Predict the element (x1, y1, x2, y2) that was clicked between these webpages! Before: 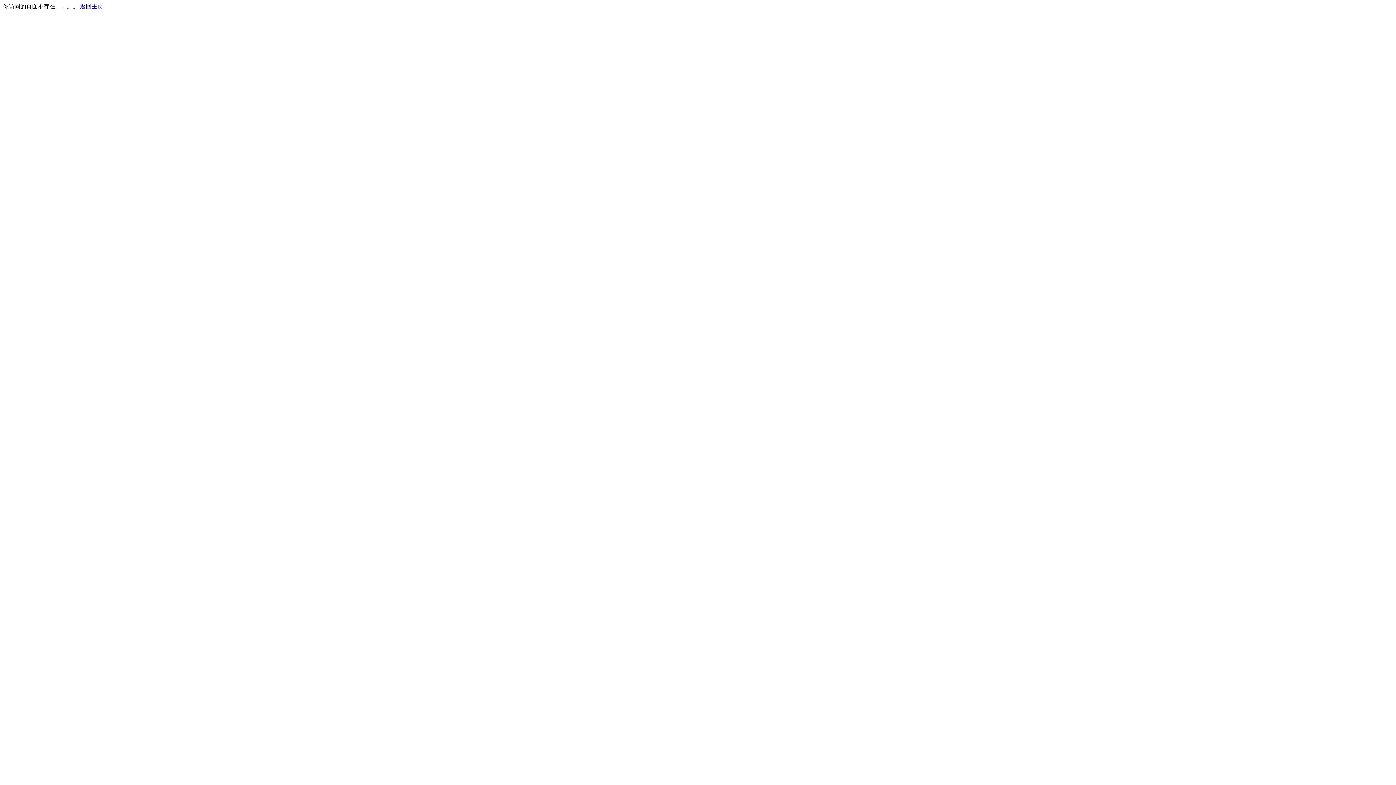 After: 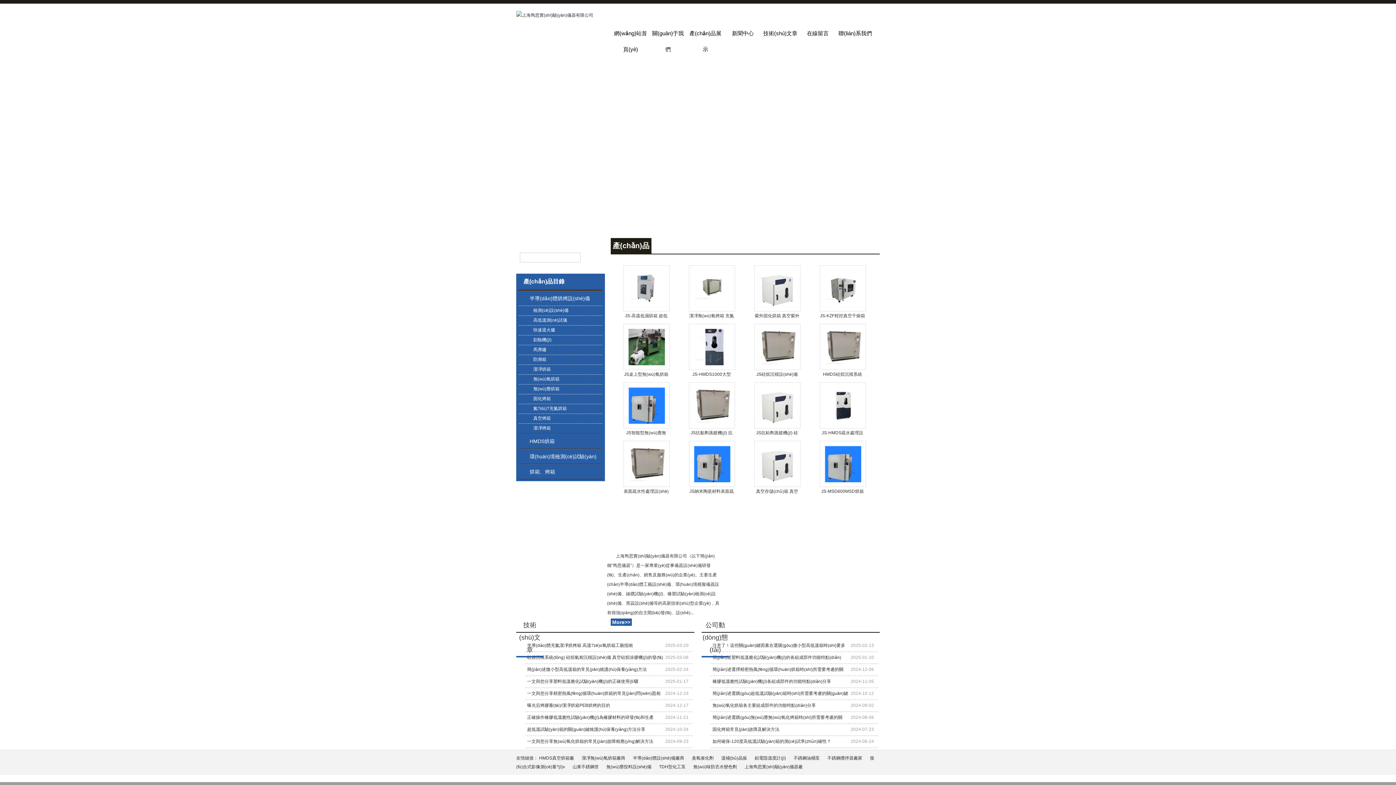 Action: label: 返回主页 bbox: (80, 3, 103, 9)